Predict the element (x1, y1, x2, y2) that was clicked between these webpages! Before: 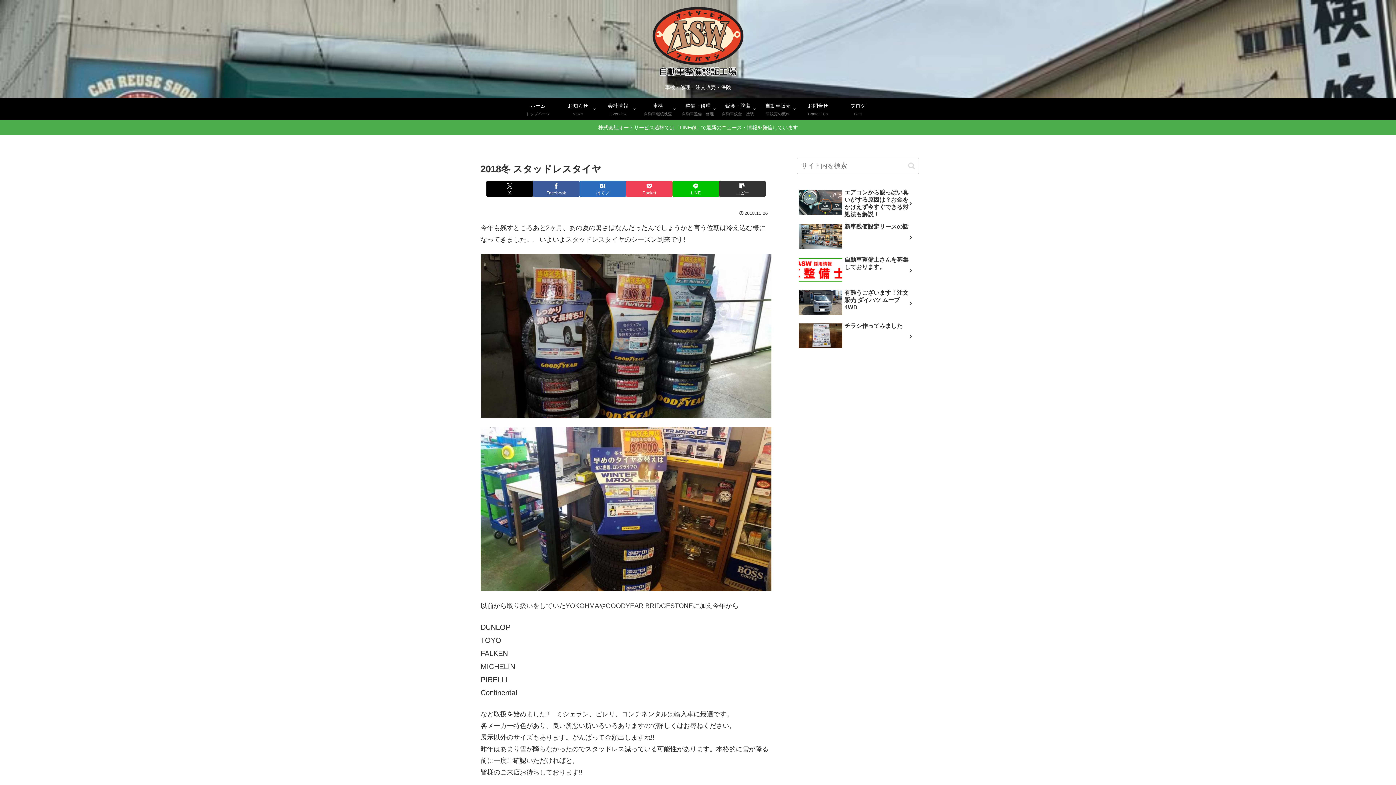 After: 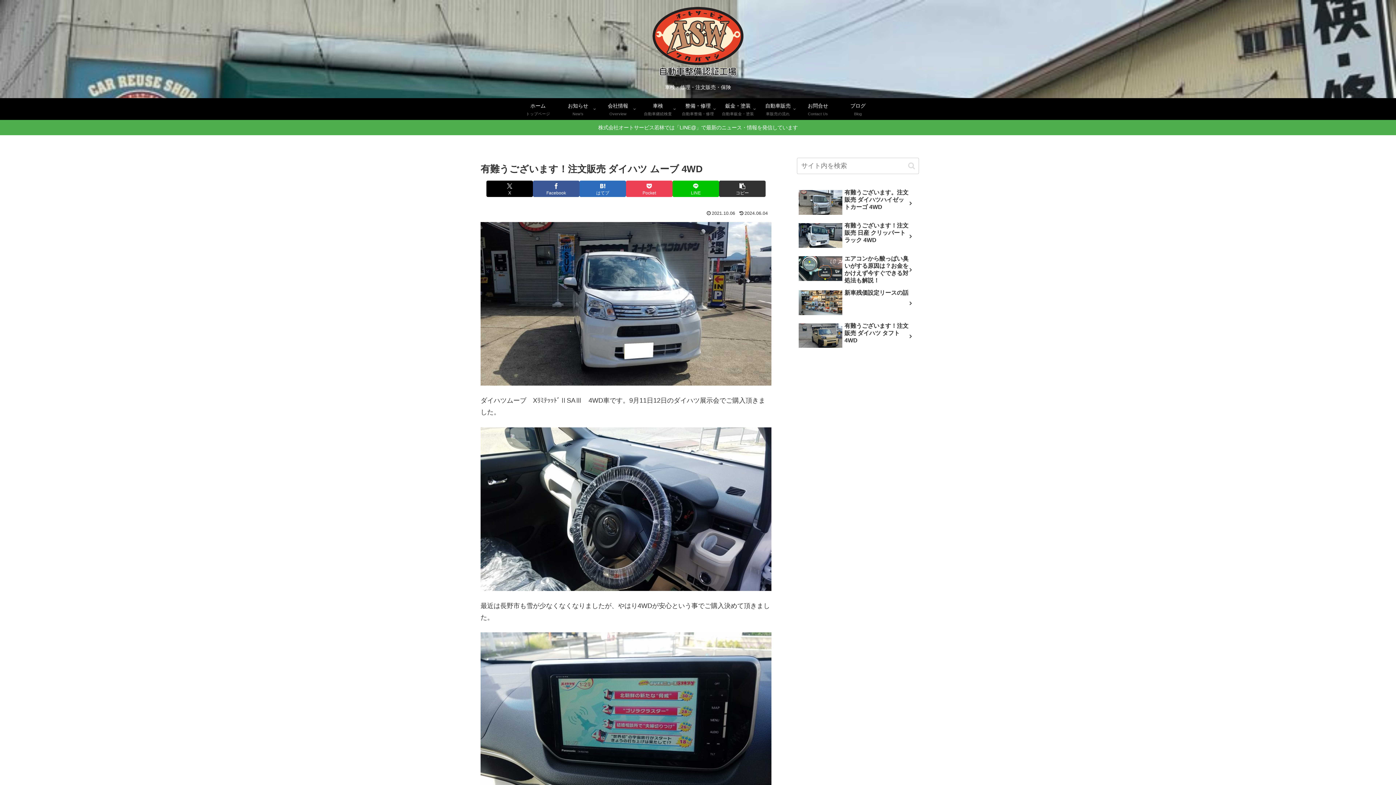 Action: label: 有難うございます！注文販売 ダイハツ ムーブ 4WD bbox: (797, 287, 919, 319)